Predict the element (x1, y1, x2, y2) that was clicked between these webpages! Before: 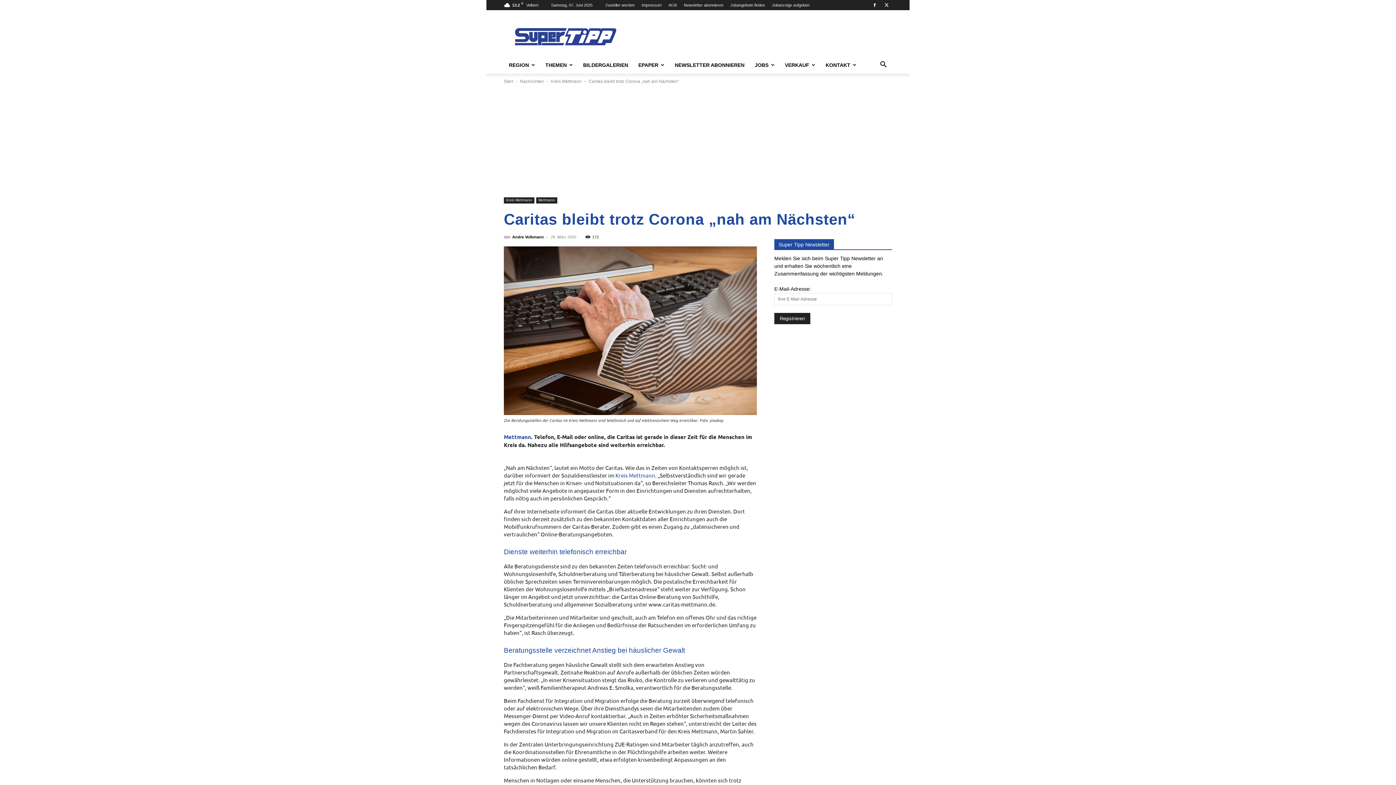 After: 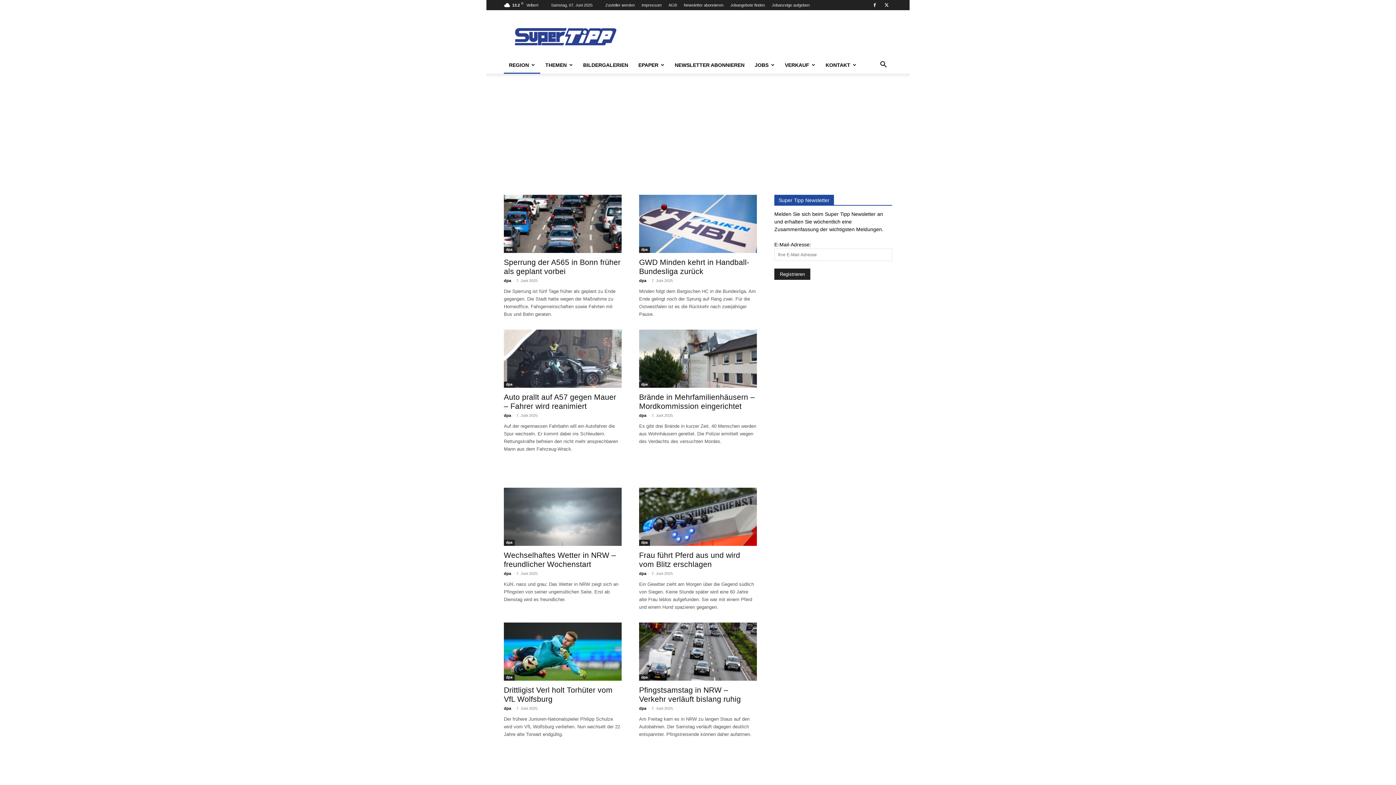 Action: bbox: (520, 78, 544, 84) label: Nachrichten